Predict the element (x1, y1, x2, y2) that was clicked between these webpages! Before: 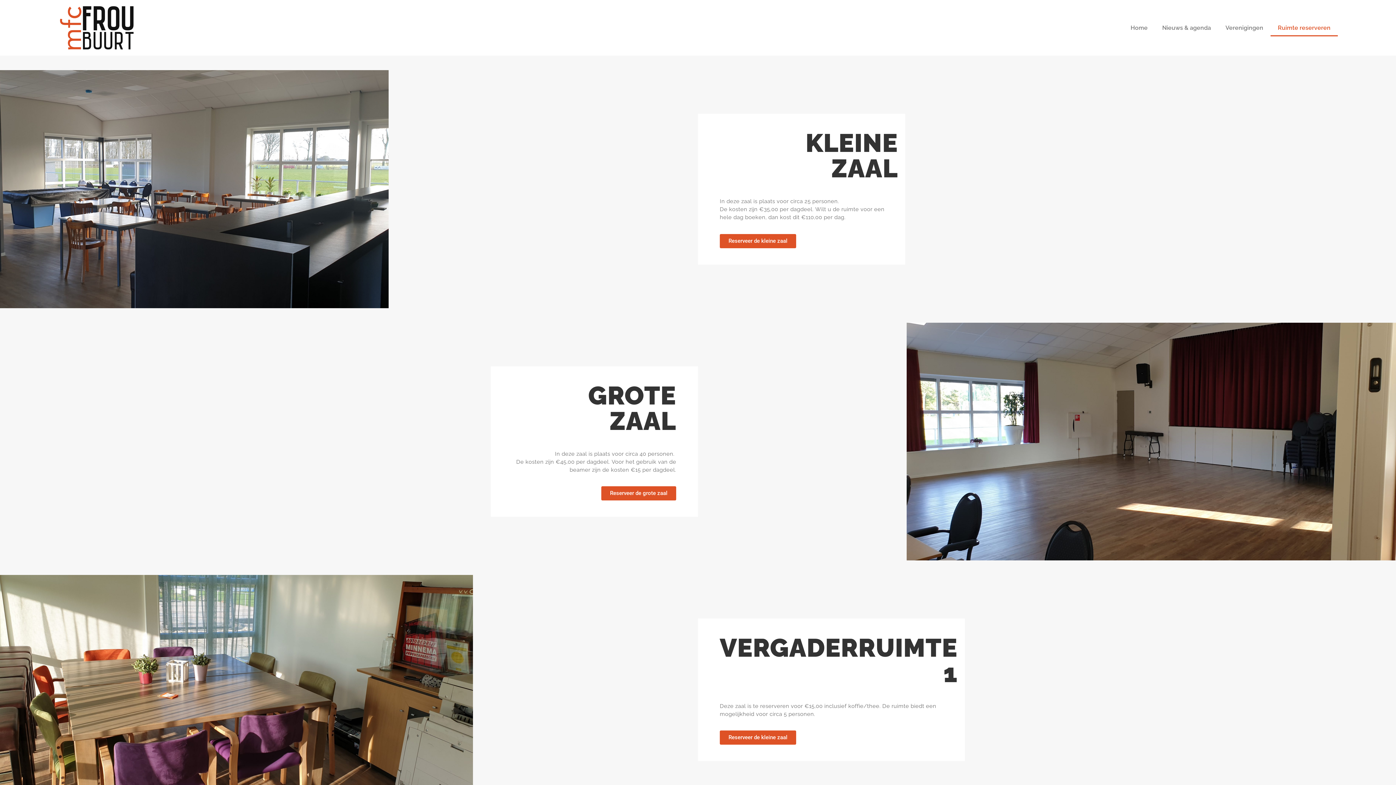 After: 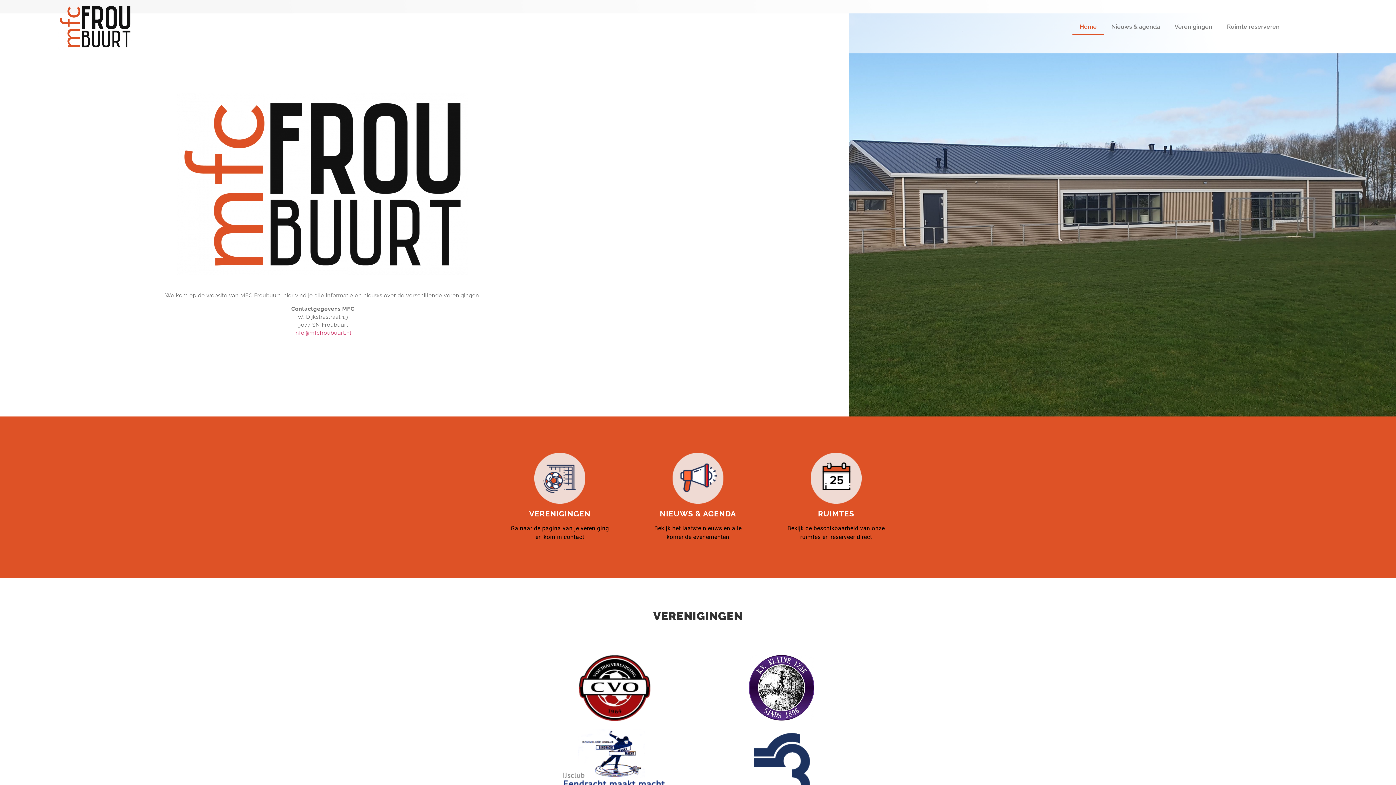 Action: bbox: (1123, 19, 1155, 36) label: Home